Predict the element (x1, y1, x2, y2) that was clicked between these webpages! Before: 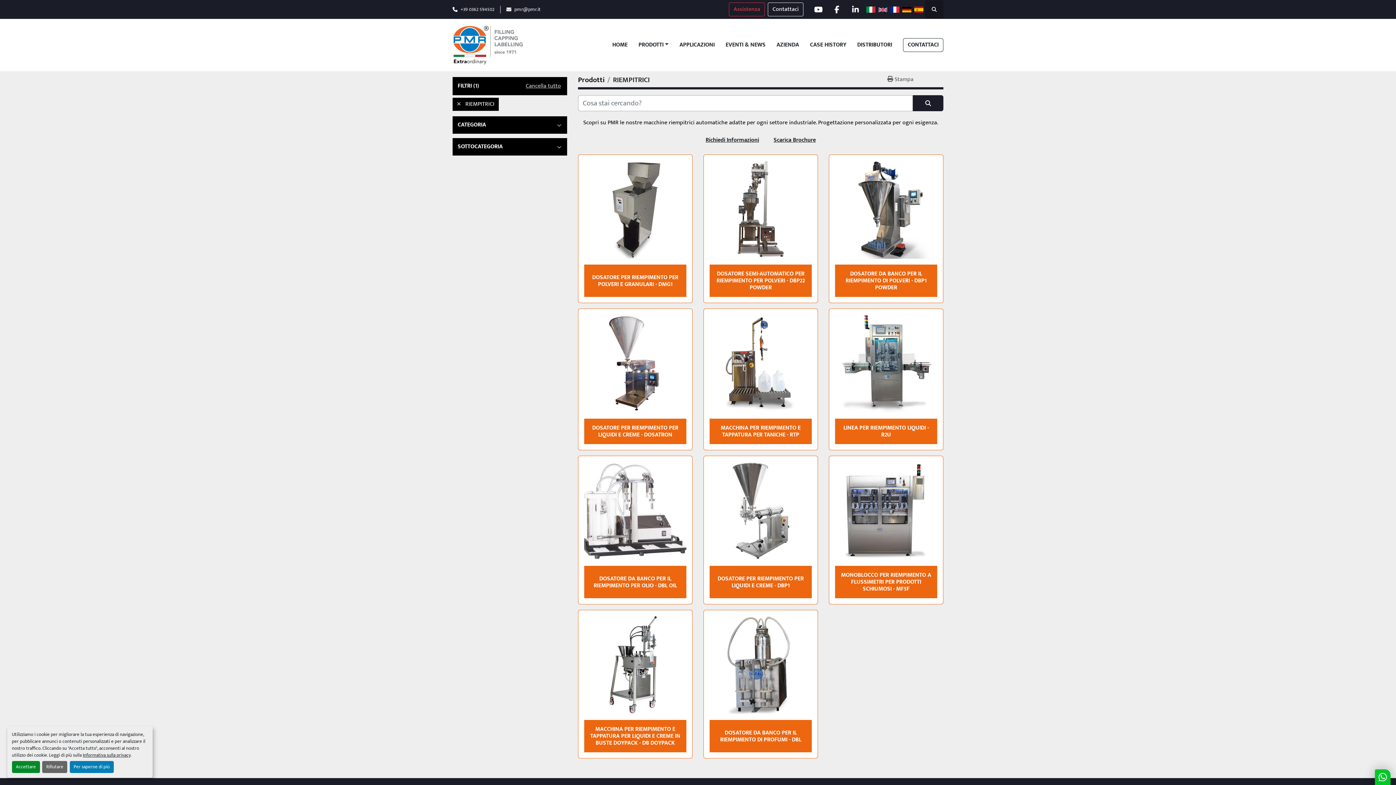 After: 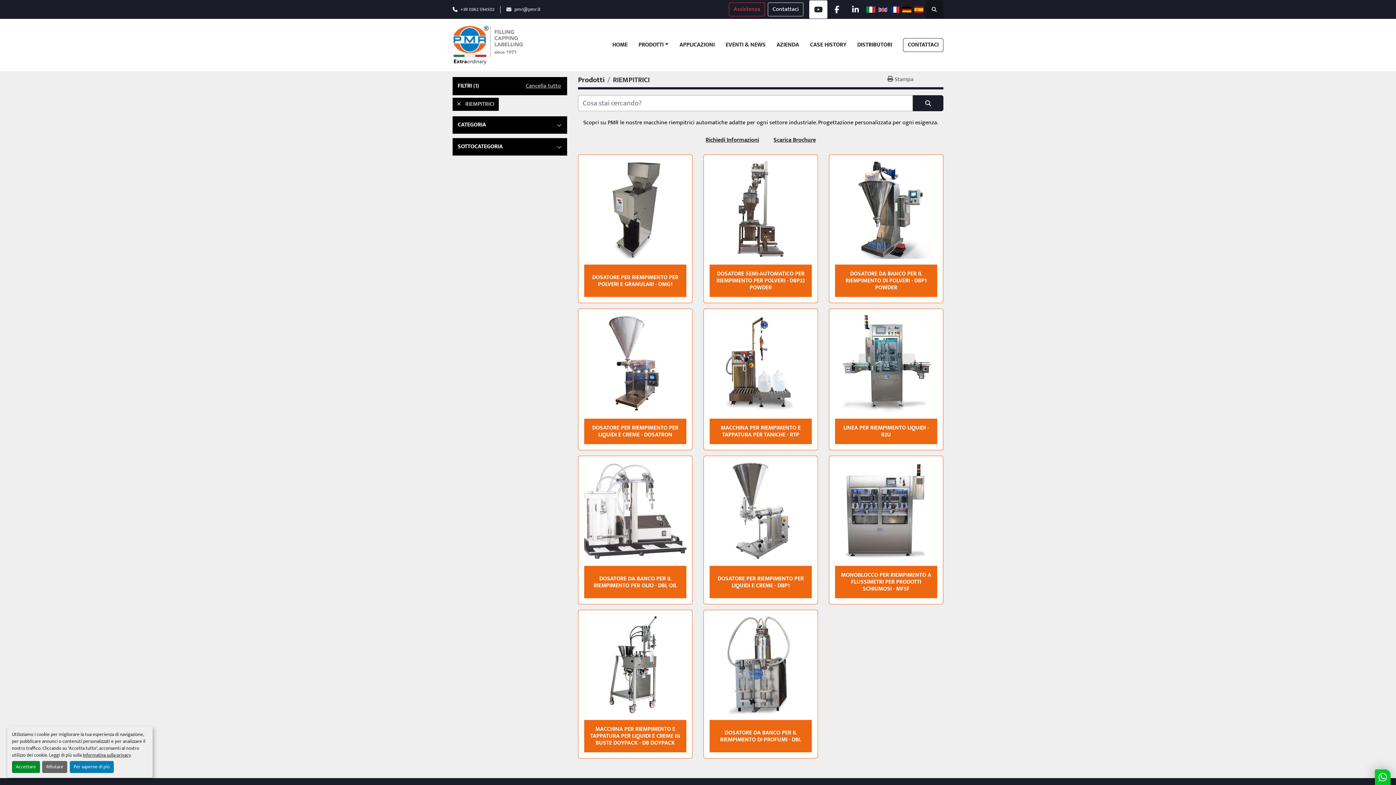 Action: bbox: (809, 0, 827, 18) label: youtube